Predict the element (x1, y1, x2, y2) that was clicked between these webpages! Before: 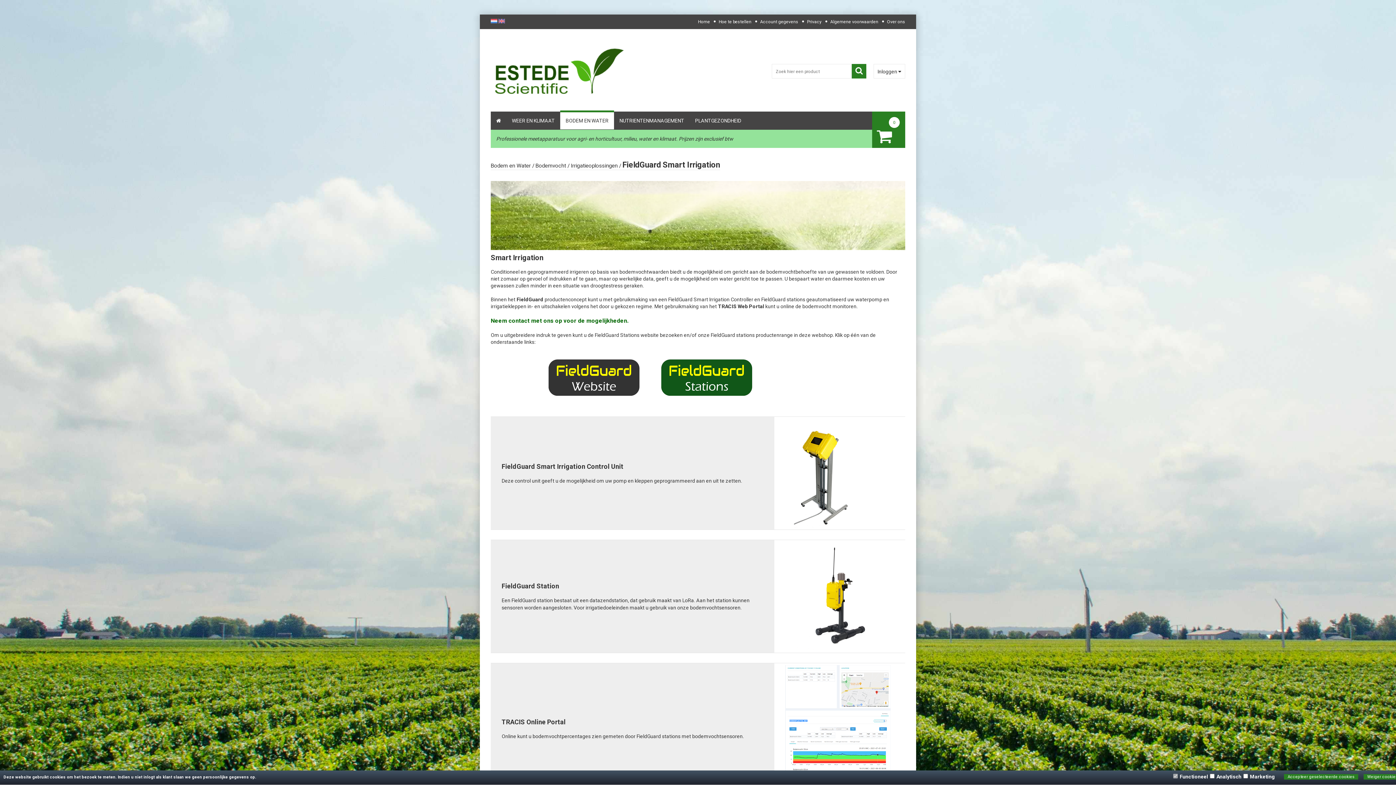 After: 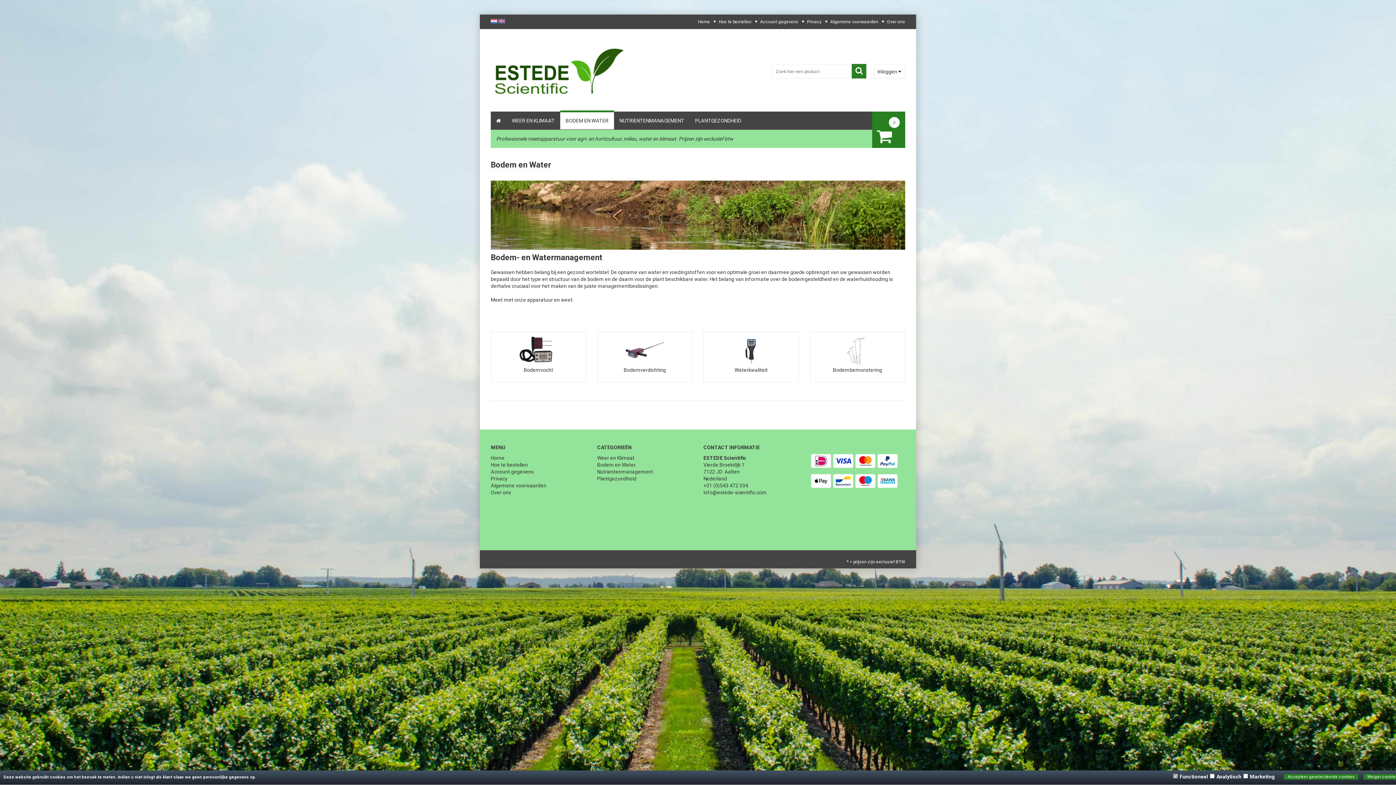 Action: label: Bodem en Water bbox: (490, 162, 530, 169)